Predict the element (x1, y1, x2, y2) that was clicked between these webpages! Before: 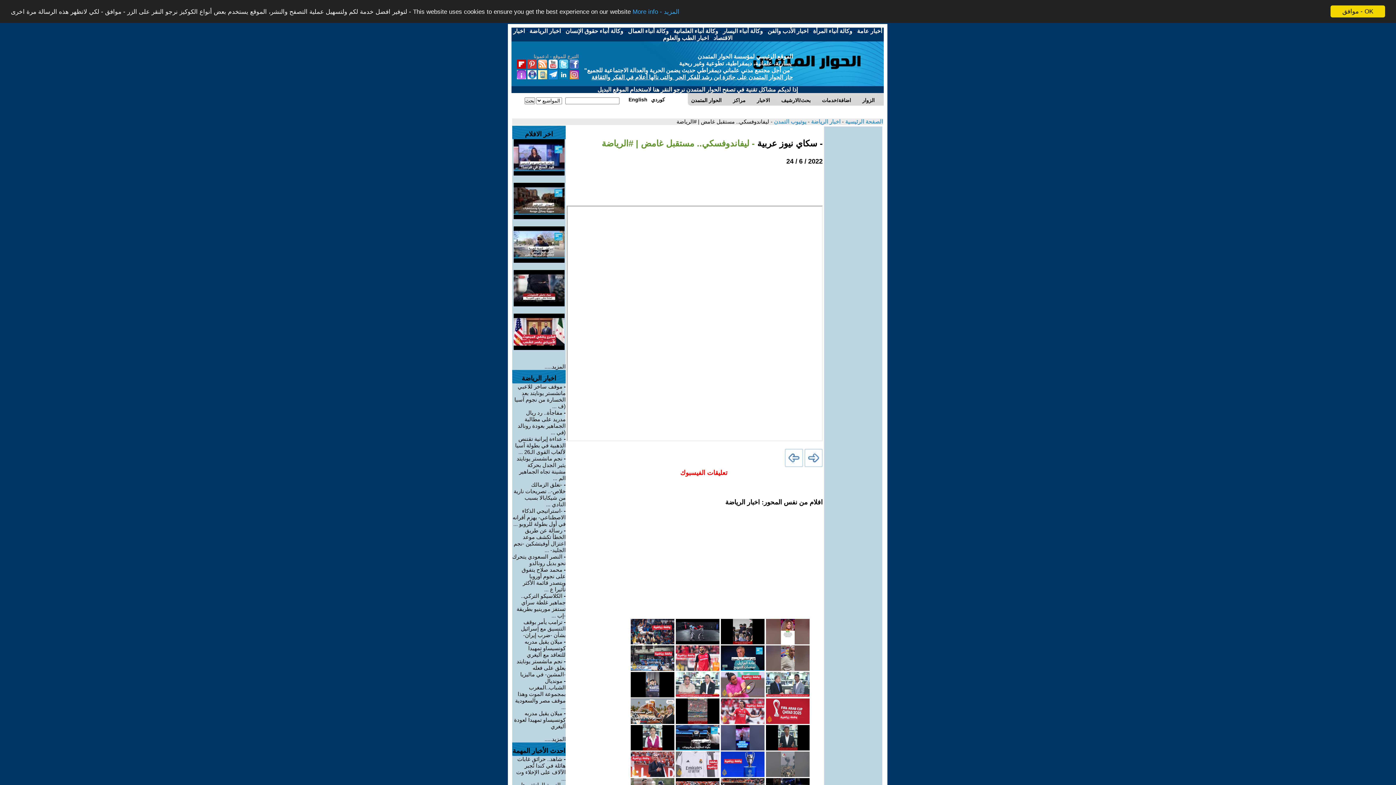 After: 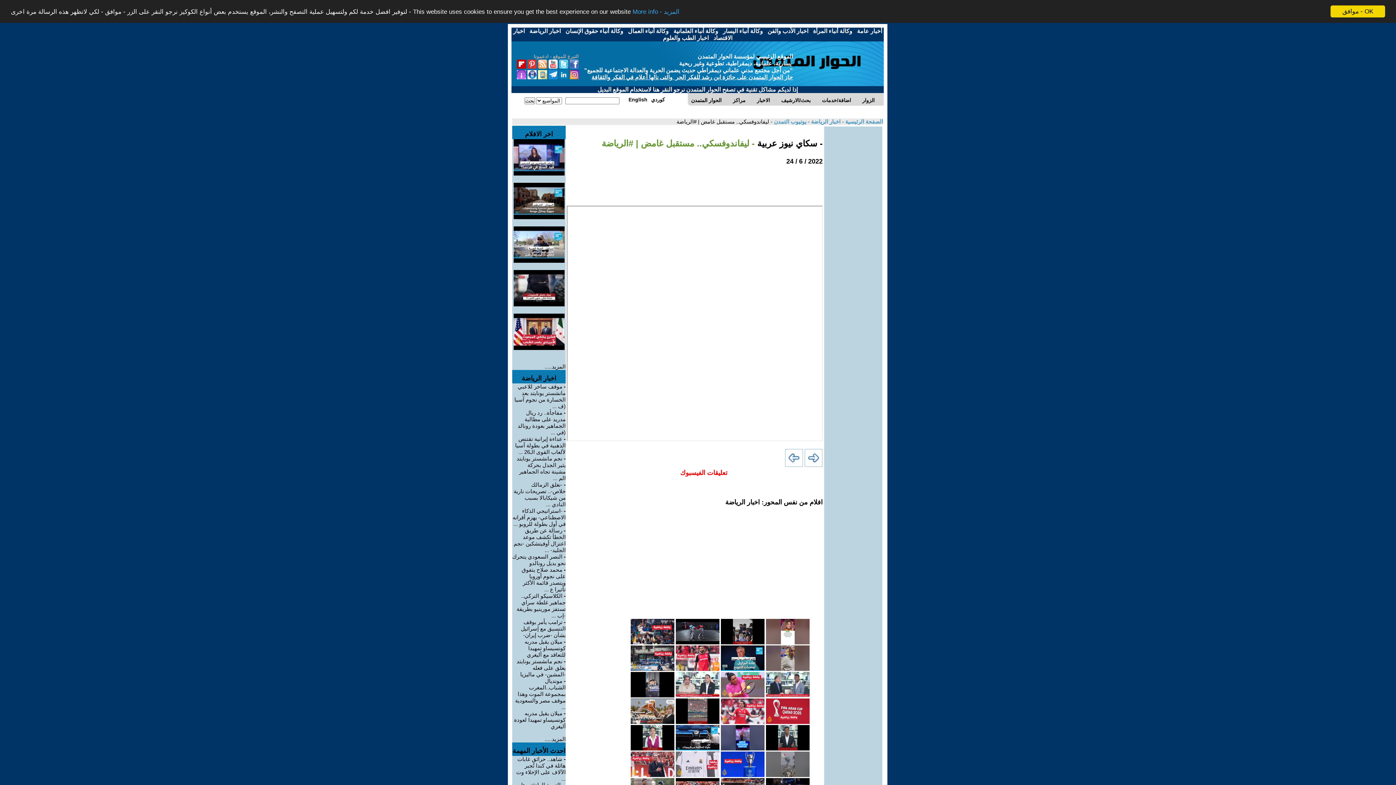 Action: bbox: (514, 383, 565, 409) label: موقف ساخر للاعبي مانشستر يونايتد بعد الخسارة من نجوم آسيا (ف ...